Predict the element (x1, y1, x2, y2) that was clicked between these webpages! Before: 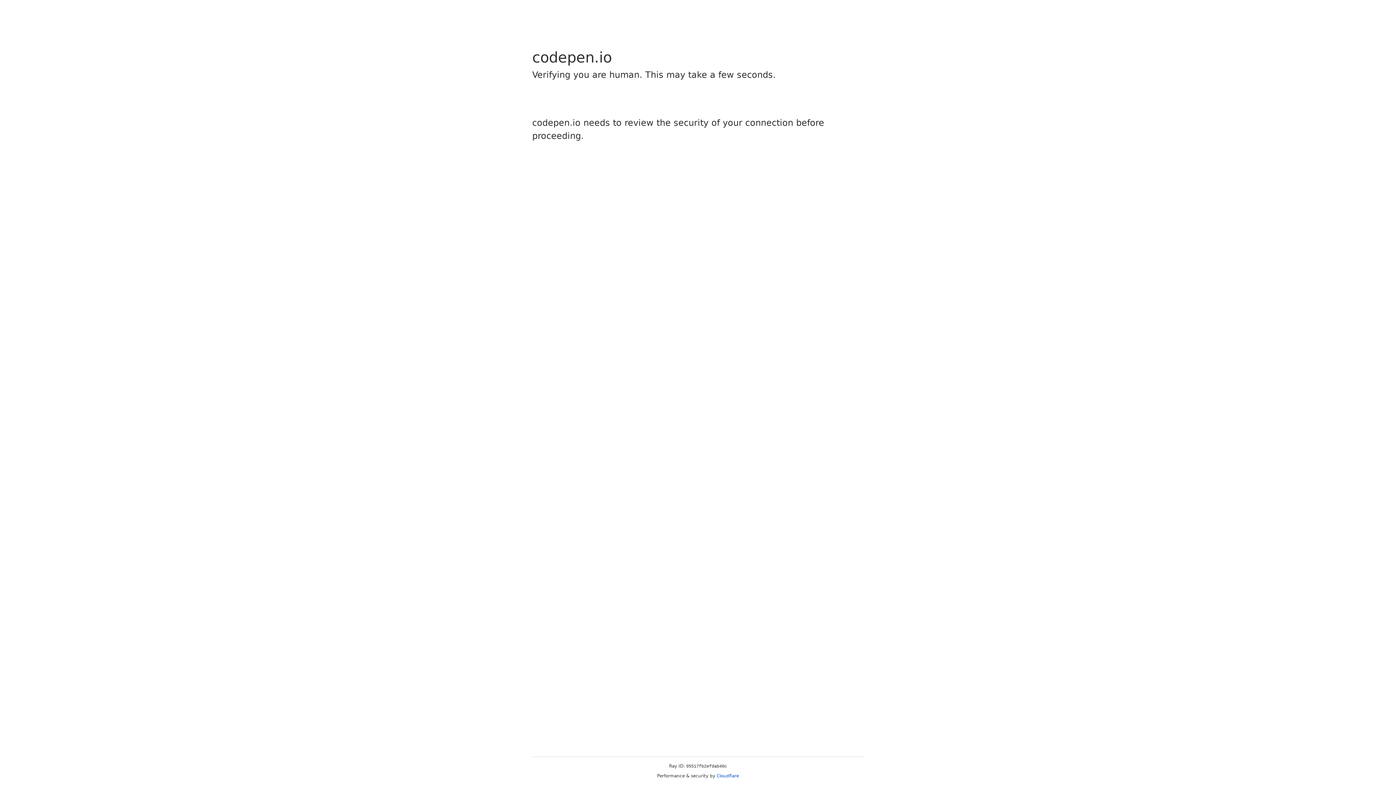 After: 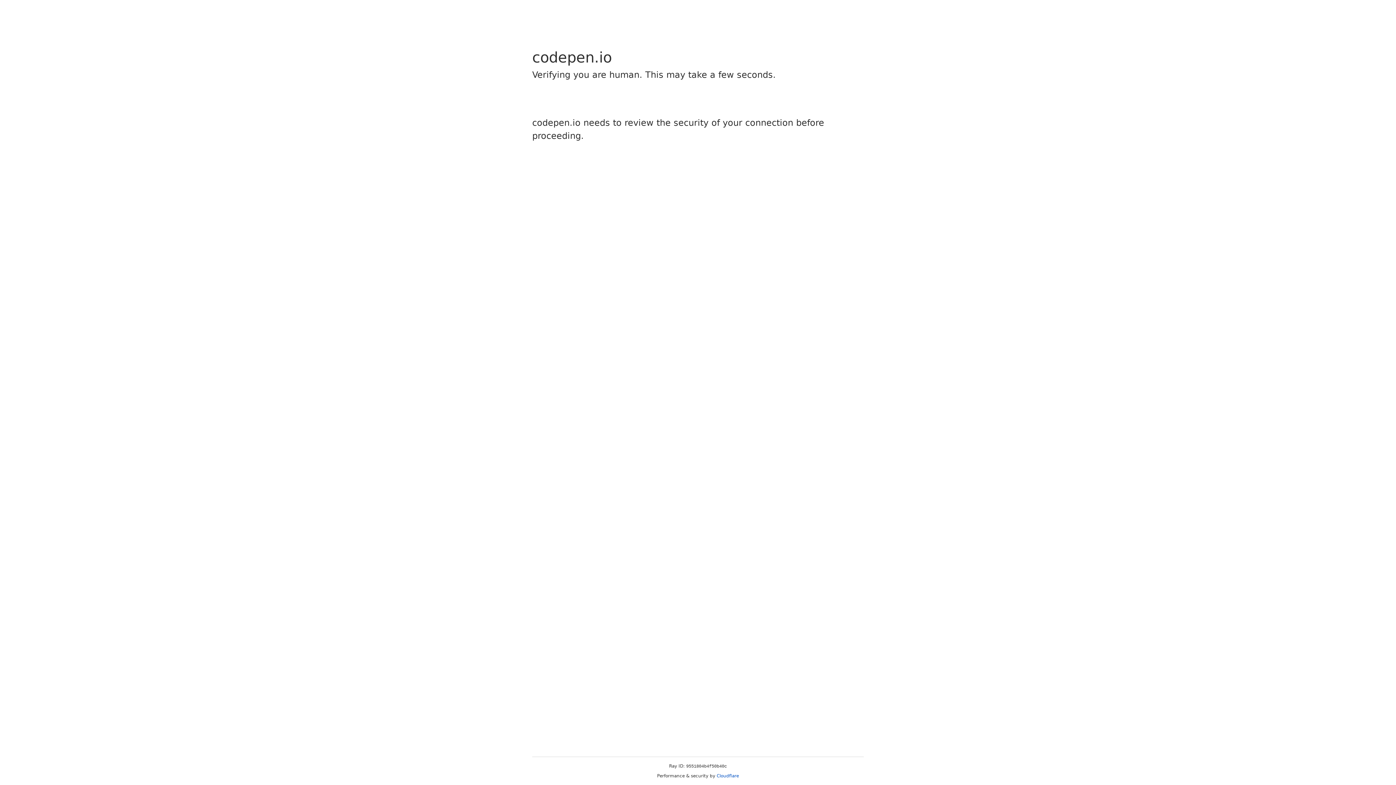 Action: label: Cloudflare bbox: (716, 773, 739, 778)